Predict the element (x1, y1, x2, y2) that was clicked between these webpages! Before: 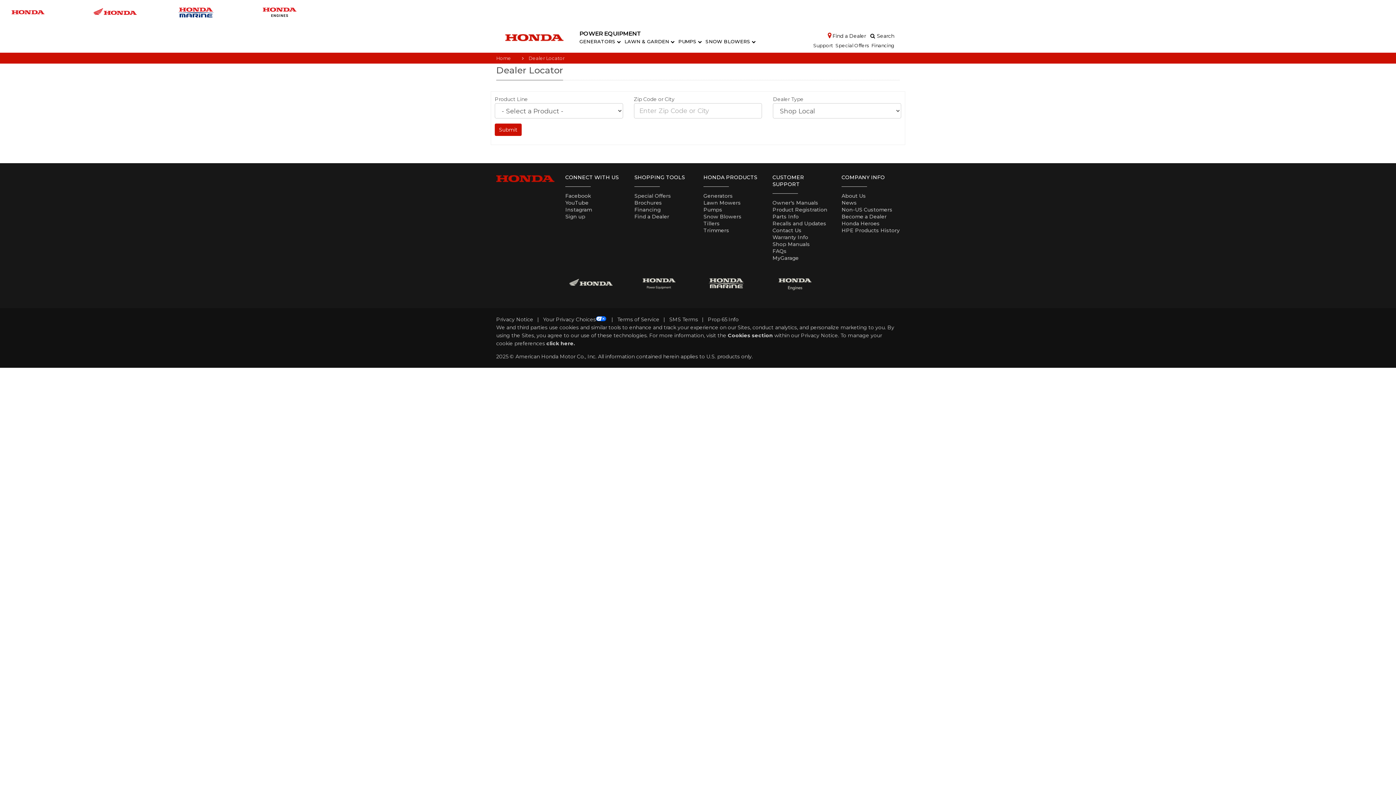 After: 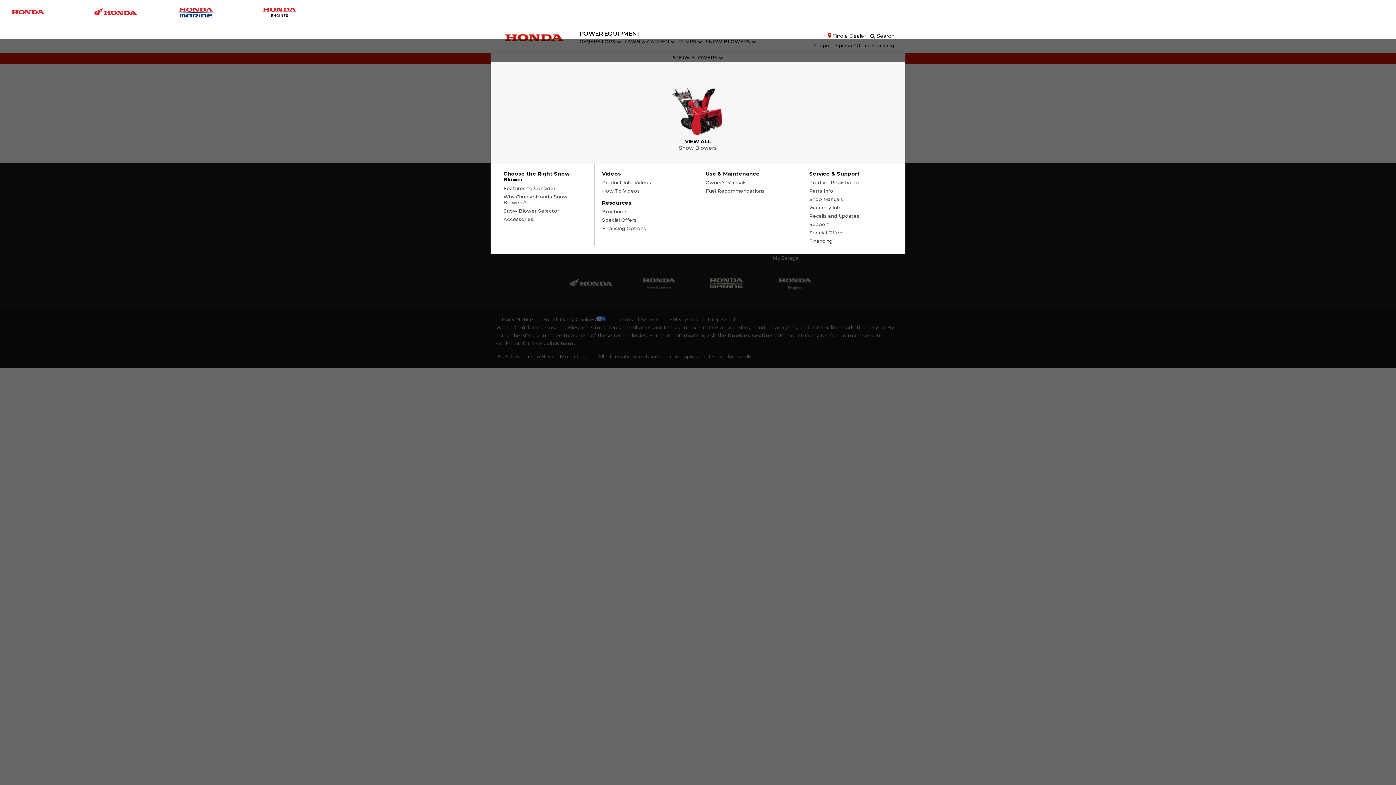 Action: bbox: (705, 35, 755, 47) label: SNOW BLOWERS 